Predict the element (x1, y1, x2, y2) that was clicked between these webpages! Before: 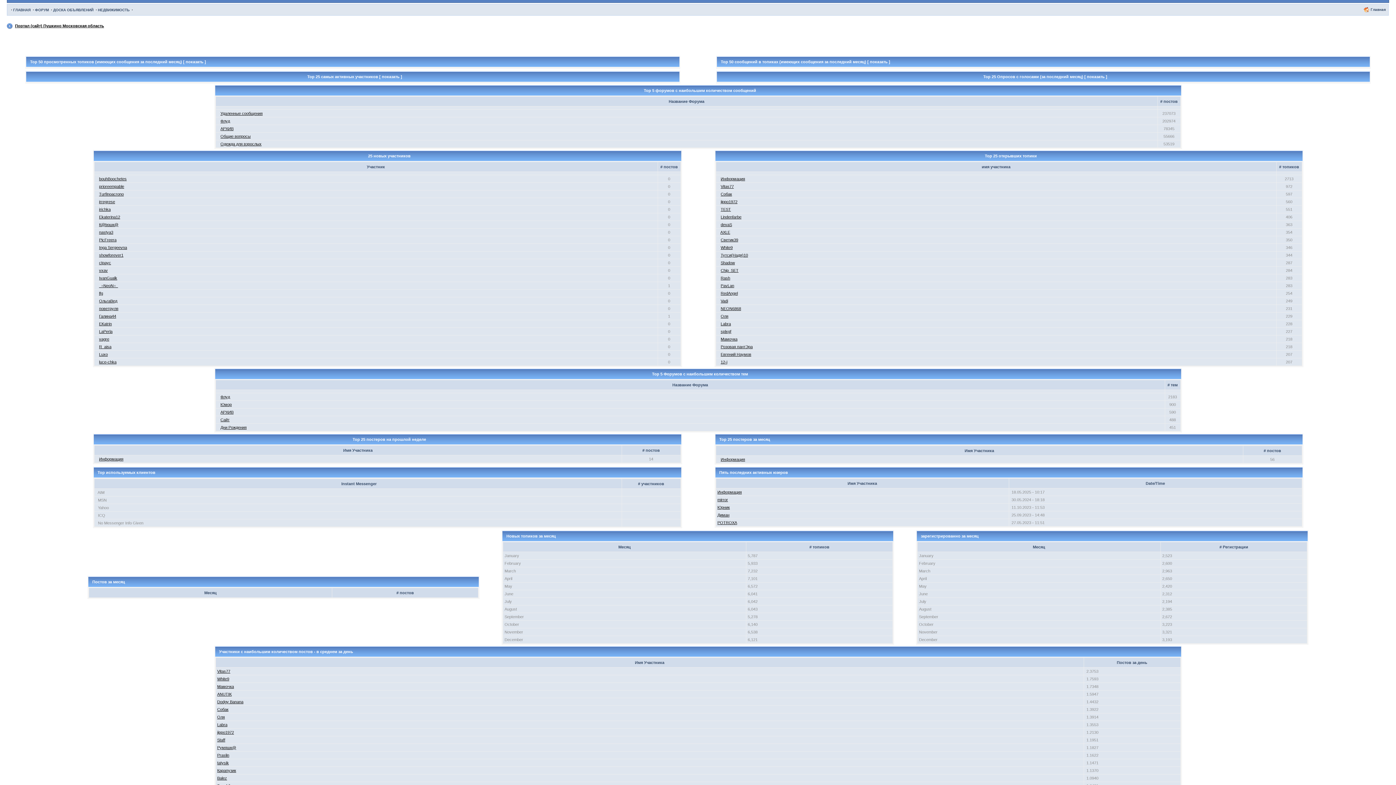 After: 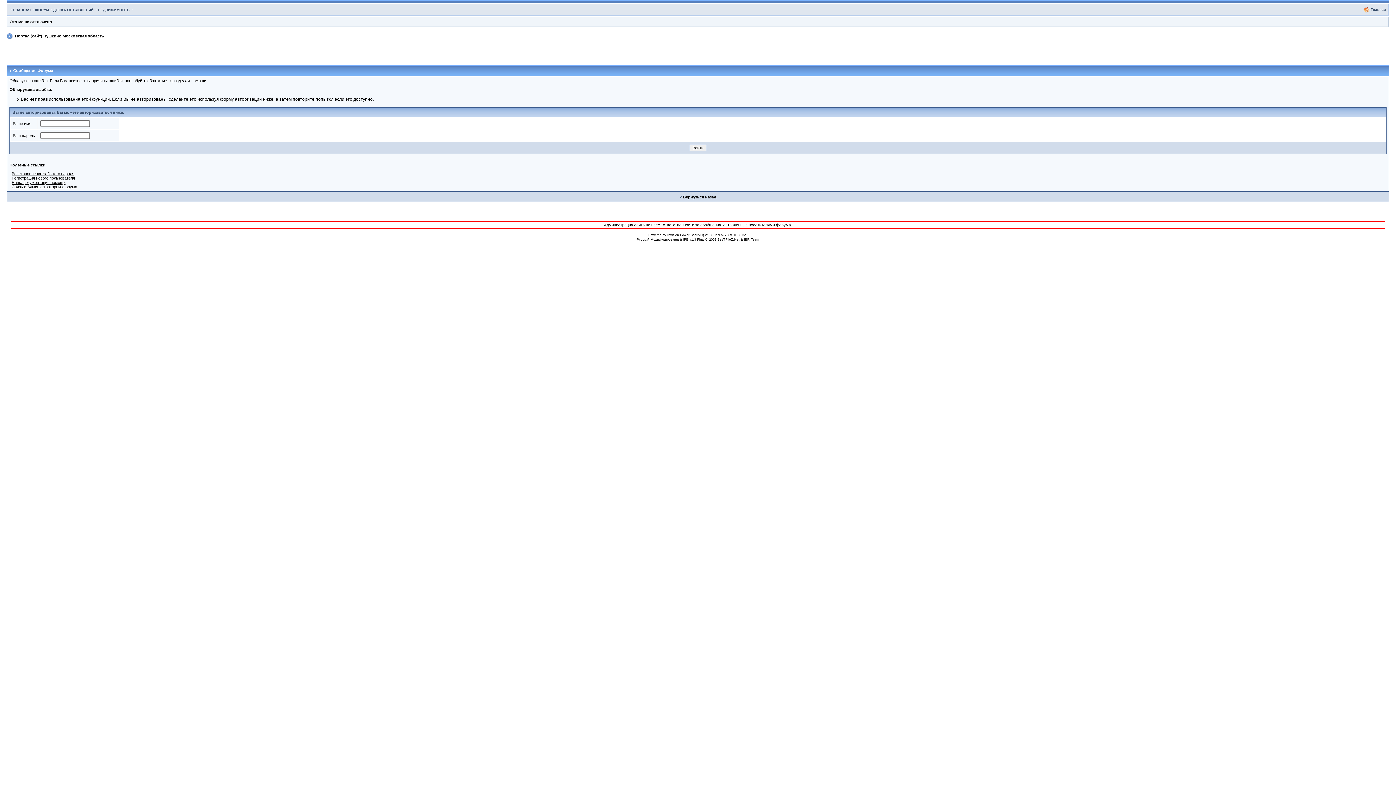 Action: bbox: (99, 245, 127, 249) label: Inga Sergeevna